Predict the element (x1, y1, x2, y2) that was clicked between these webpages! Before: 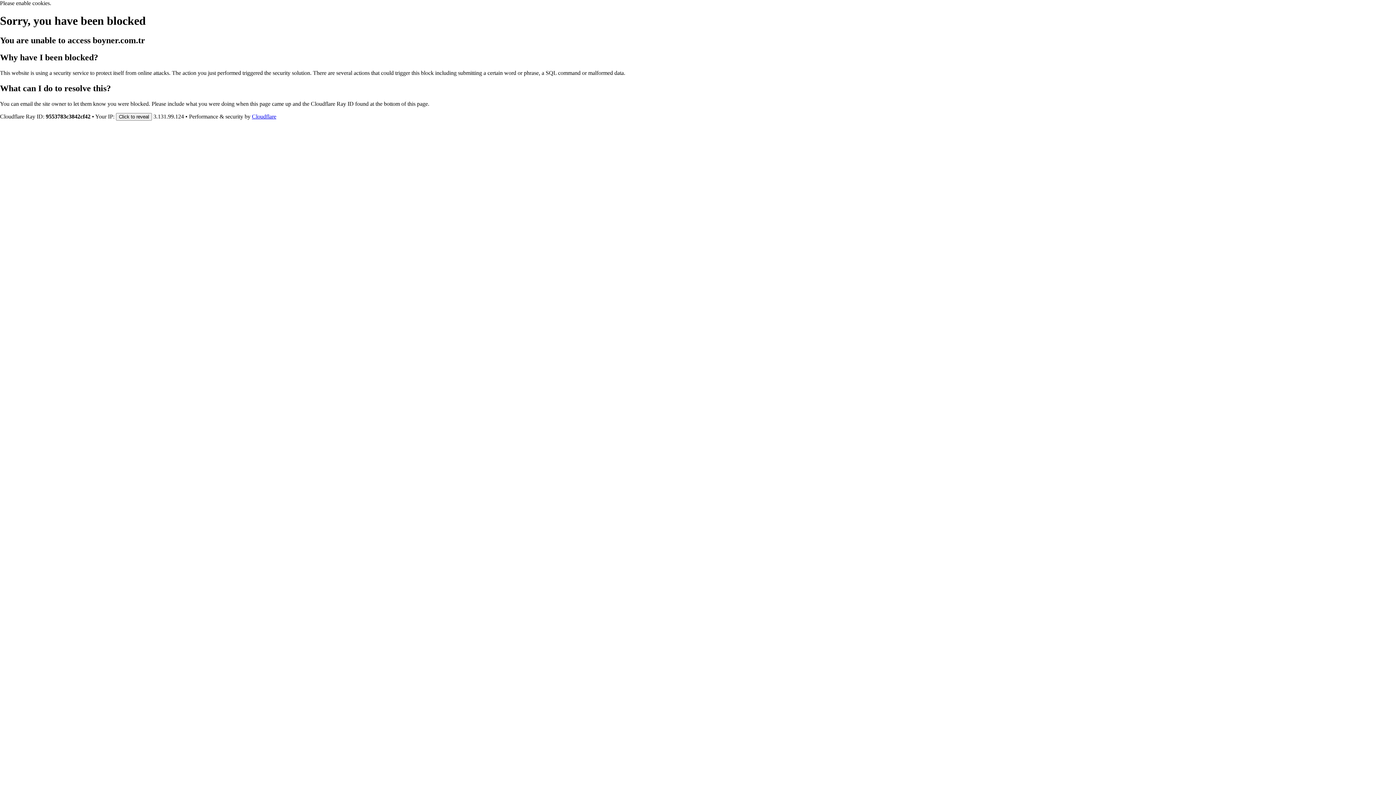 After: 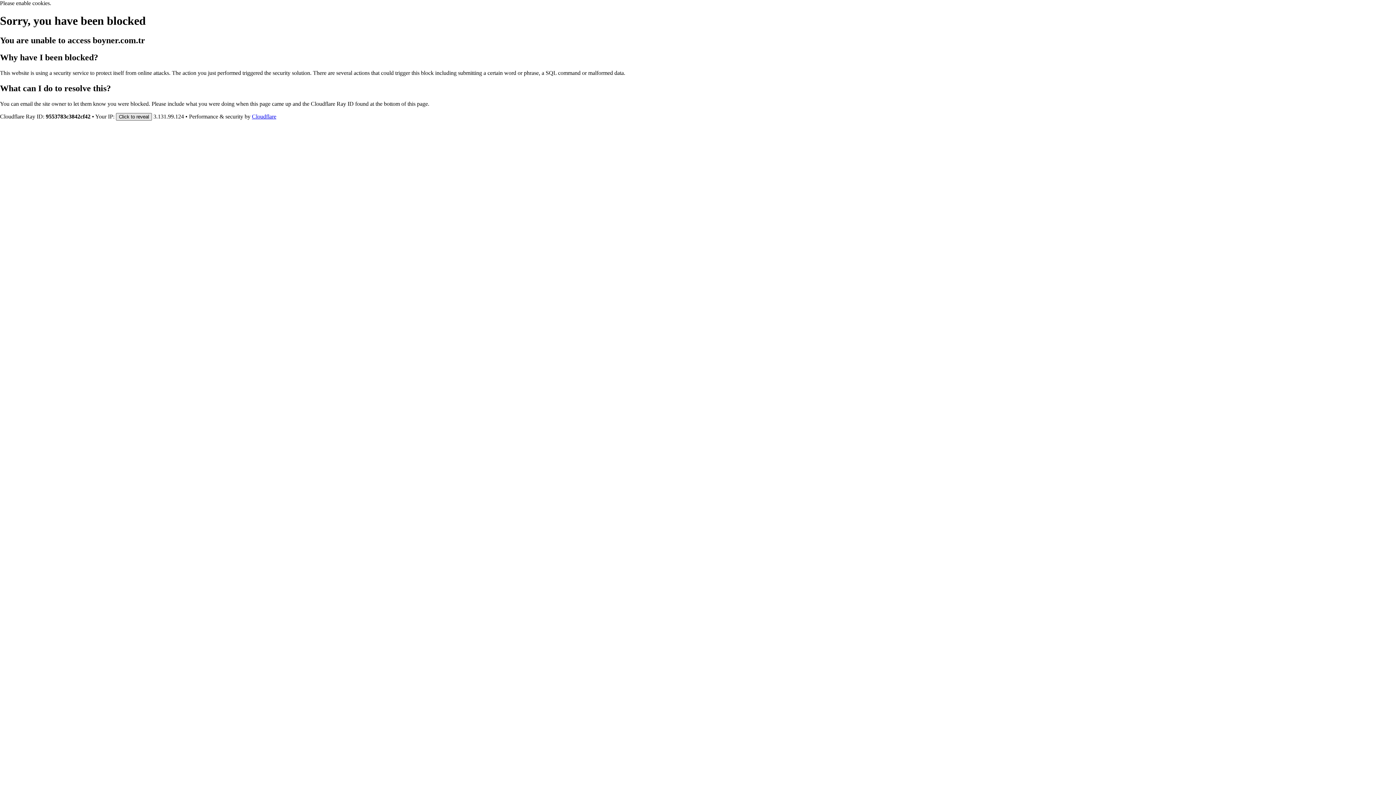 Action: label: Click to reveal bbox: (116, 112, 152, 120)